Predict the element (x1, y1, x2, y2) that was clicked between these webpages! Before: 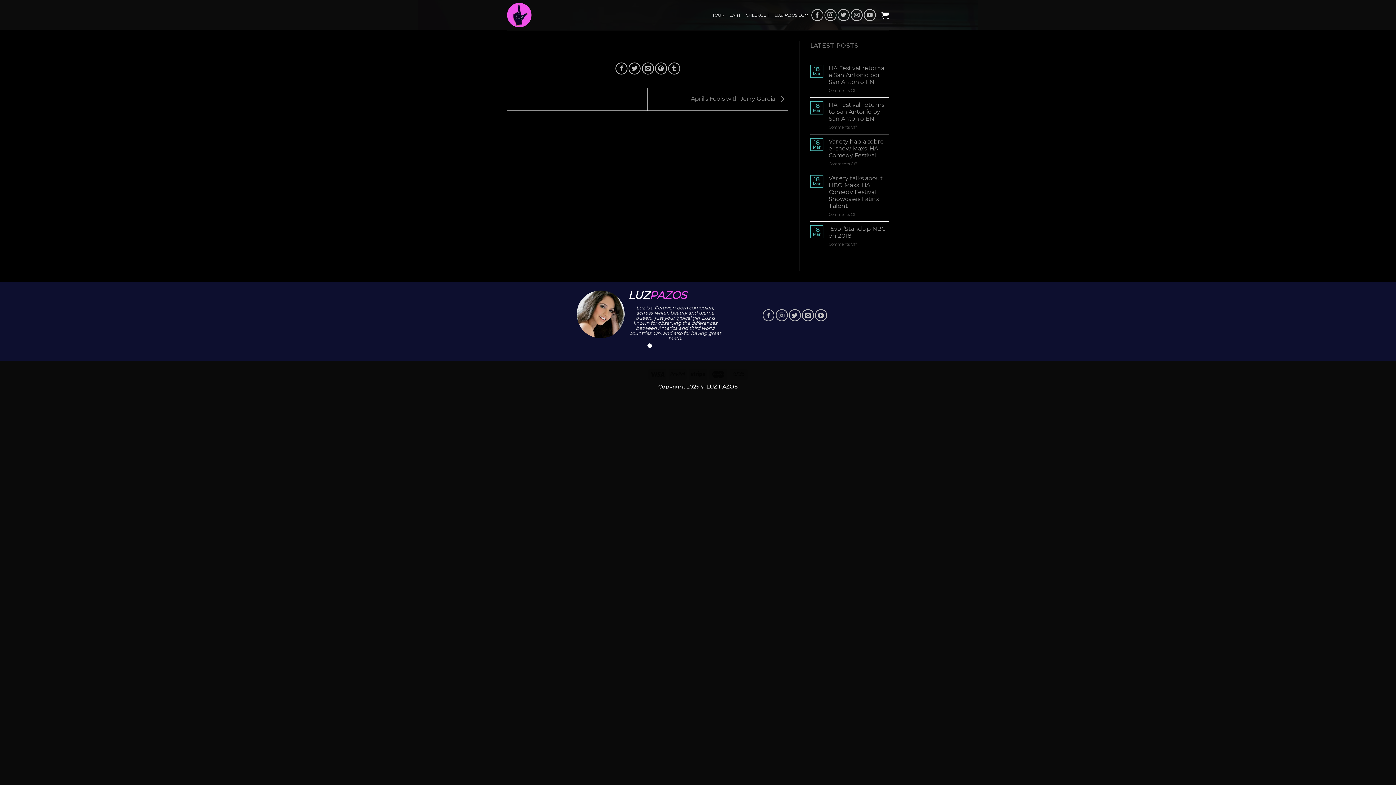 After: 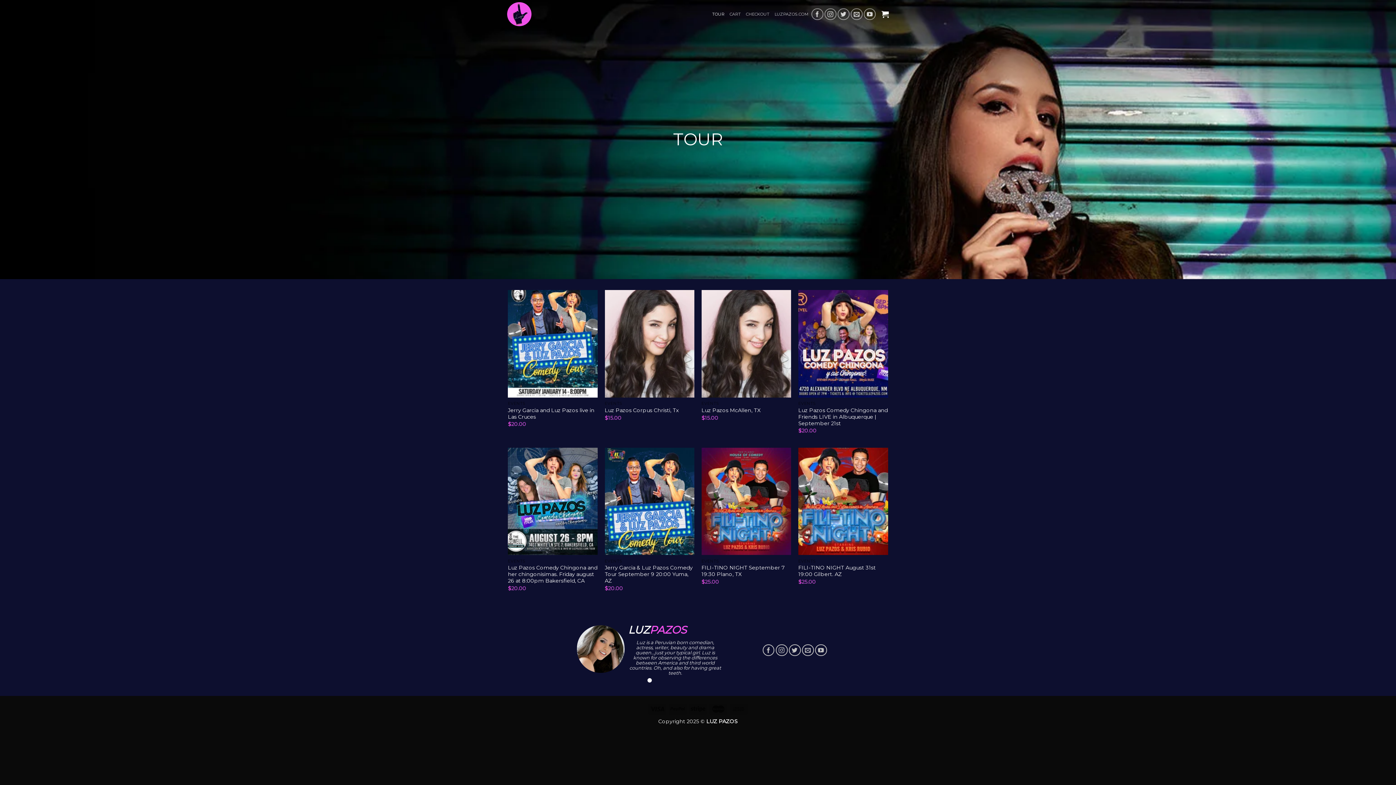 Action: bbox: (507, 2, 531, 27)